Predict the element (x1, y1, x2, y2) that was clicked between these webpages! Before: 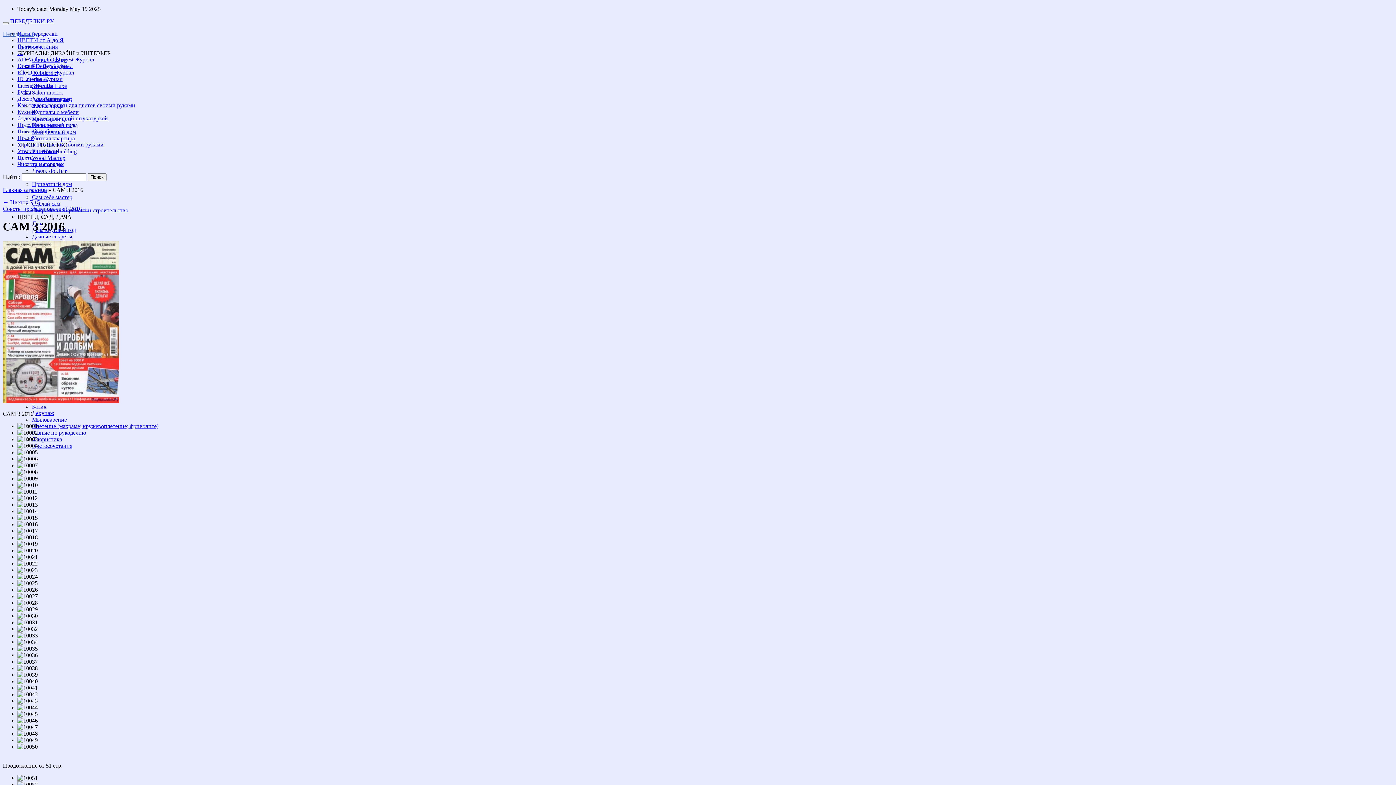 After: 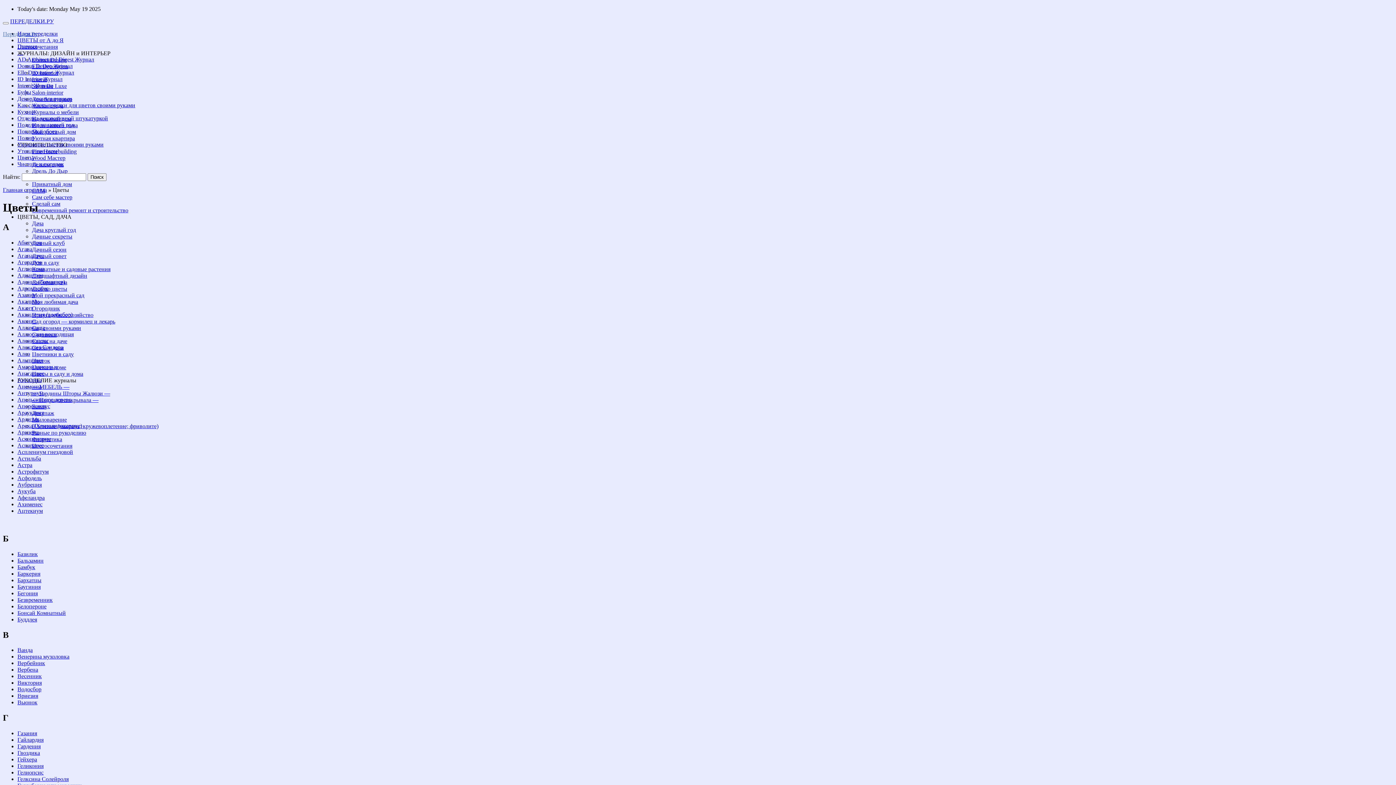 Action: label: Цветы bbox: (17, 154, 33, 160)